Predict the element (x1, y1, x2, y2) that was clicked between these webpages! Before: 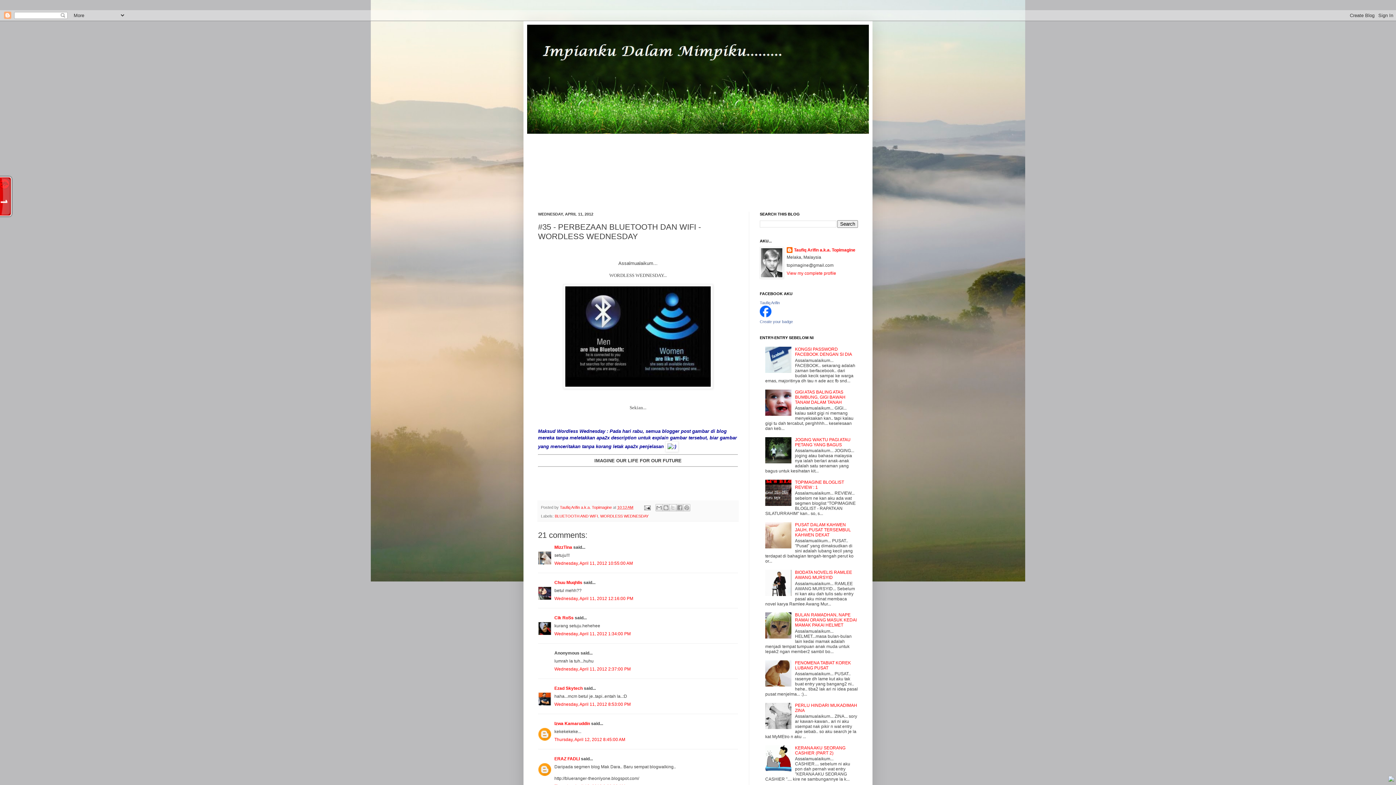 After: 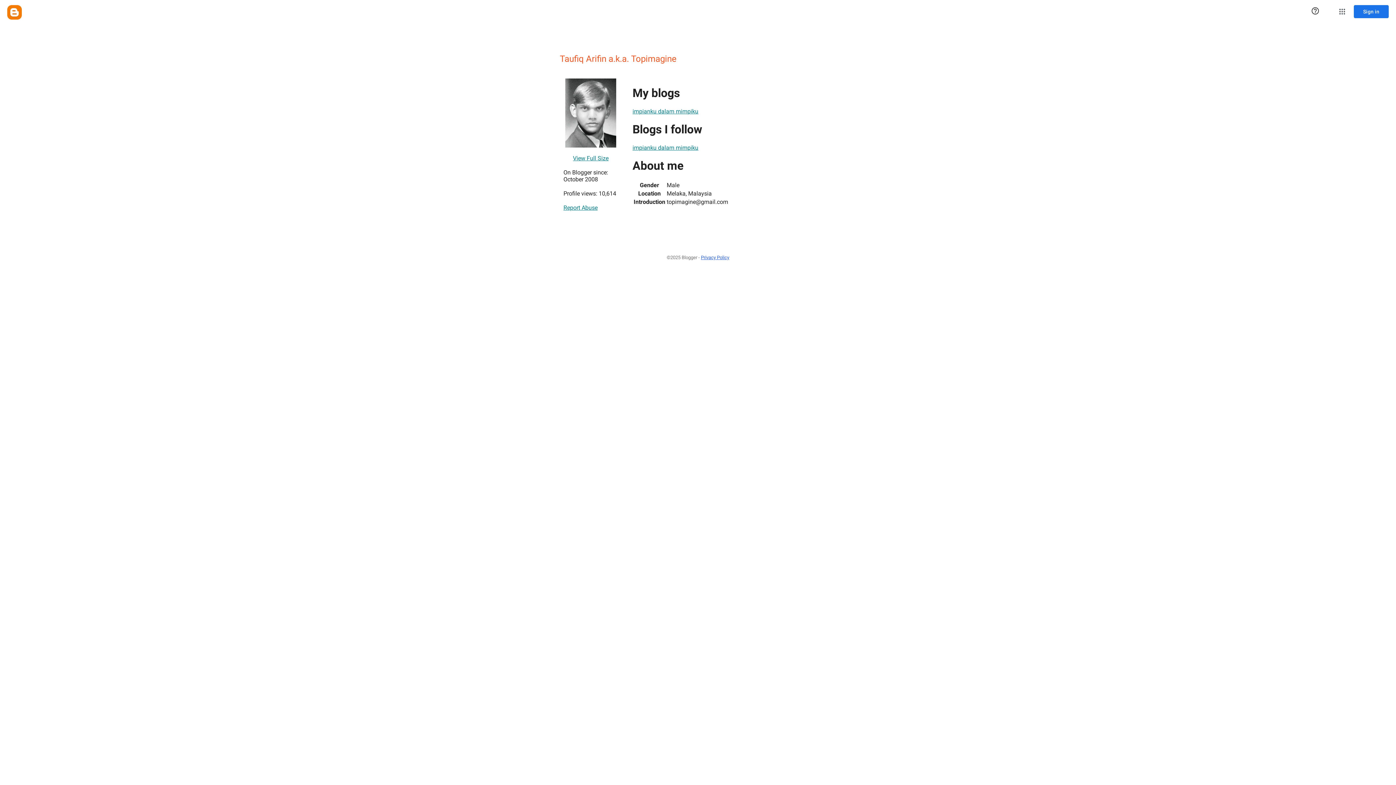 Action: bbox: (786, 270, 836, 276) label: View my complete profile